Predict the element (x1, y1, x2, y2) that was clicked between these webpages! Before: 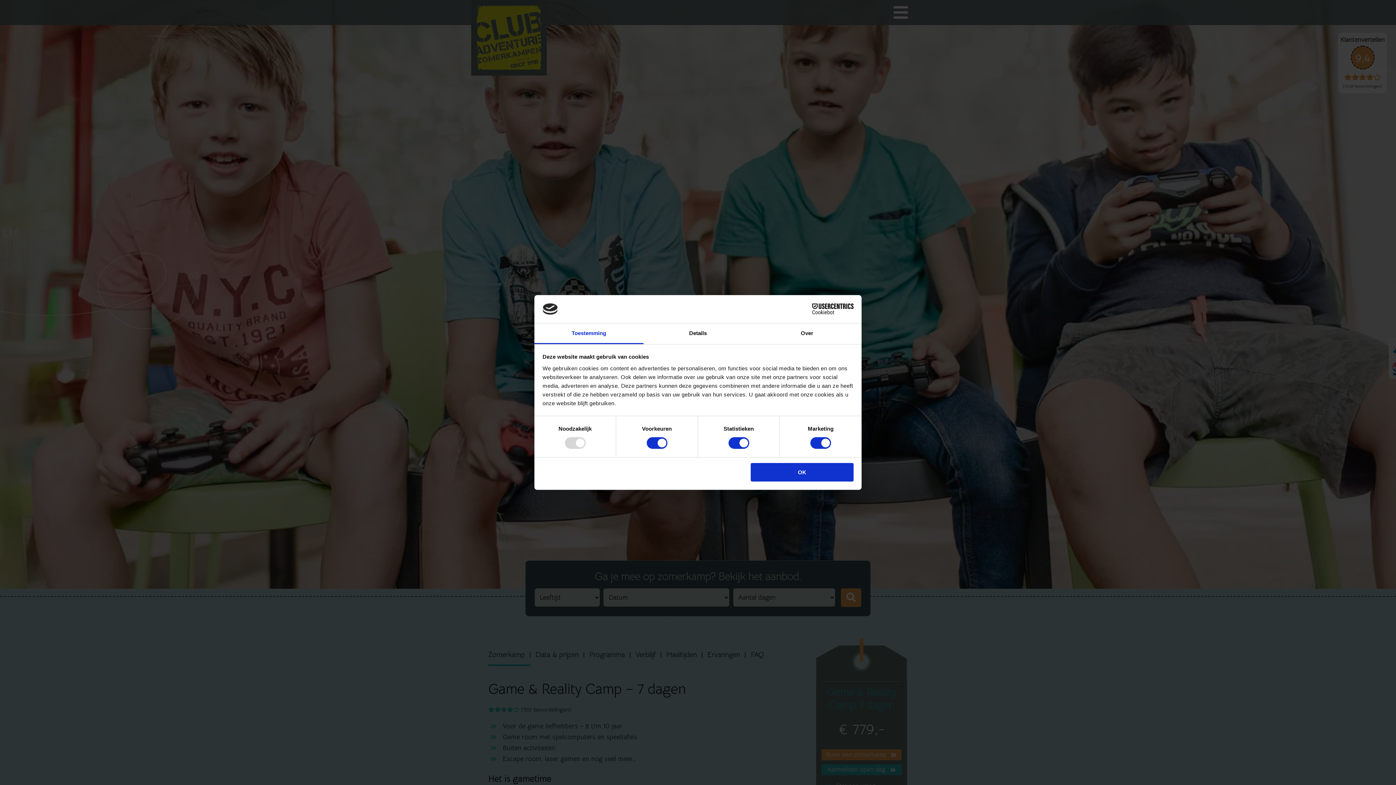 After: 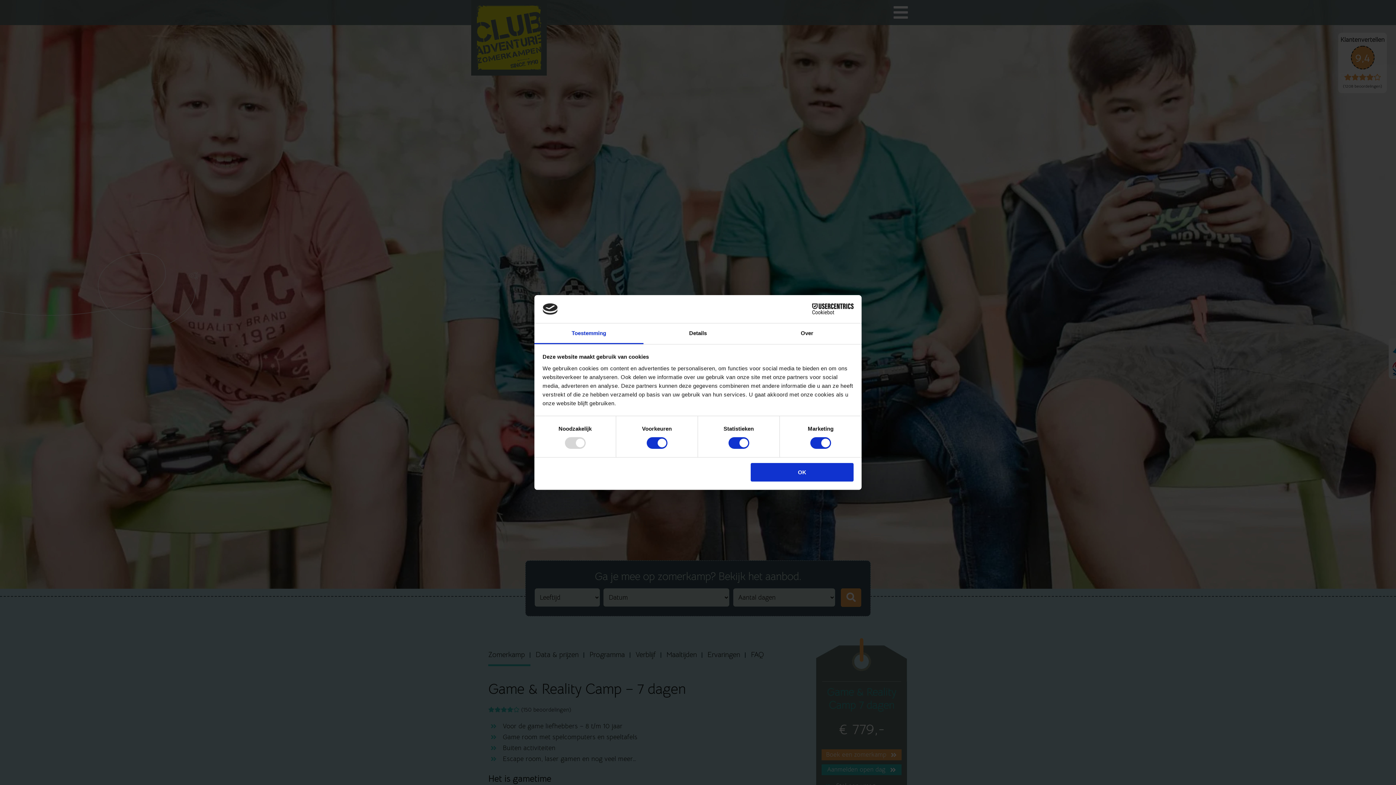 Action: label: Toestemming bbox: (534, 323, 643, 344)